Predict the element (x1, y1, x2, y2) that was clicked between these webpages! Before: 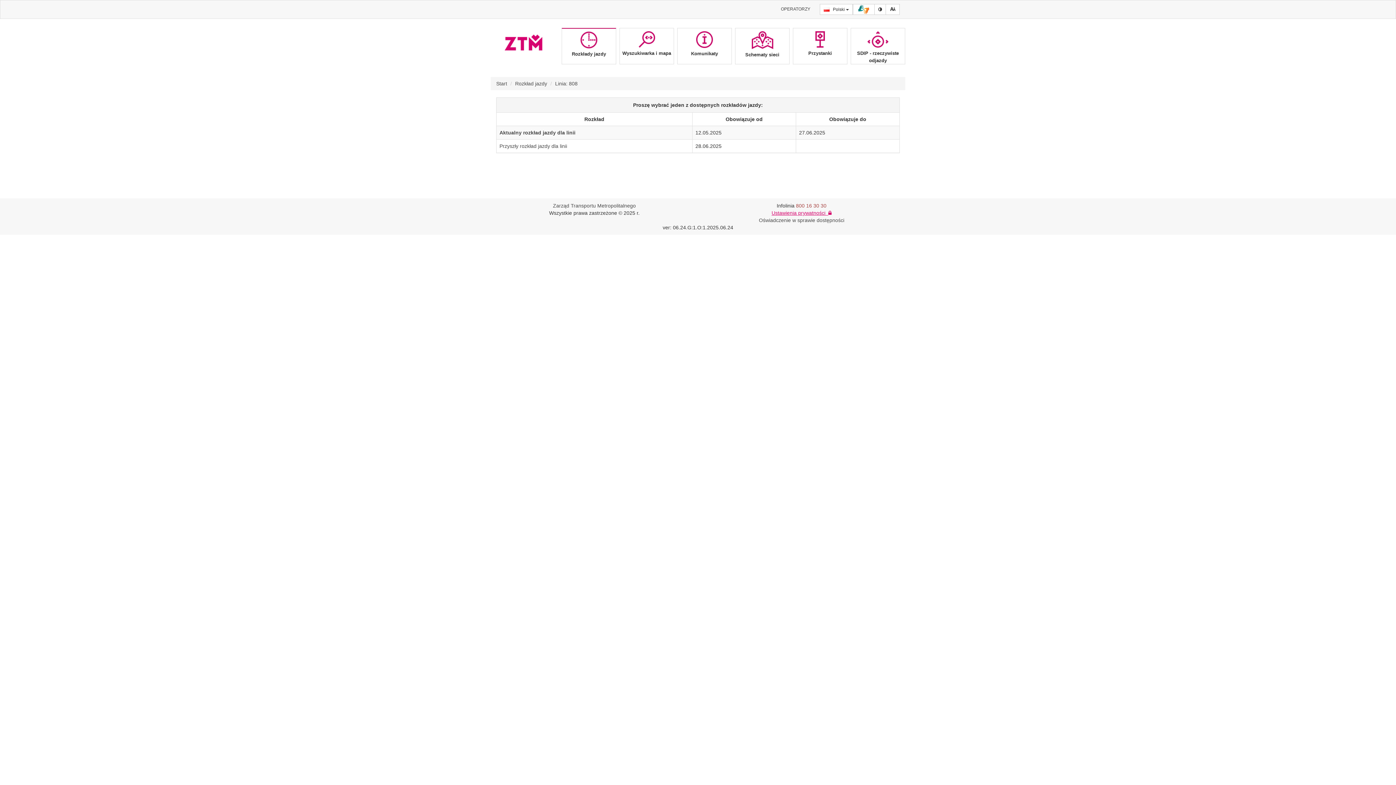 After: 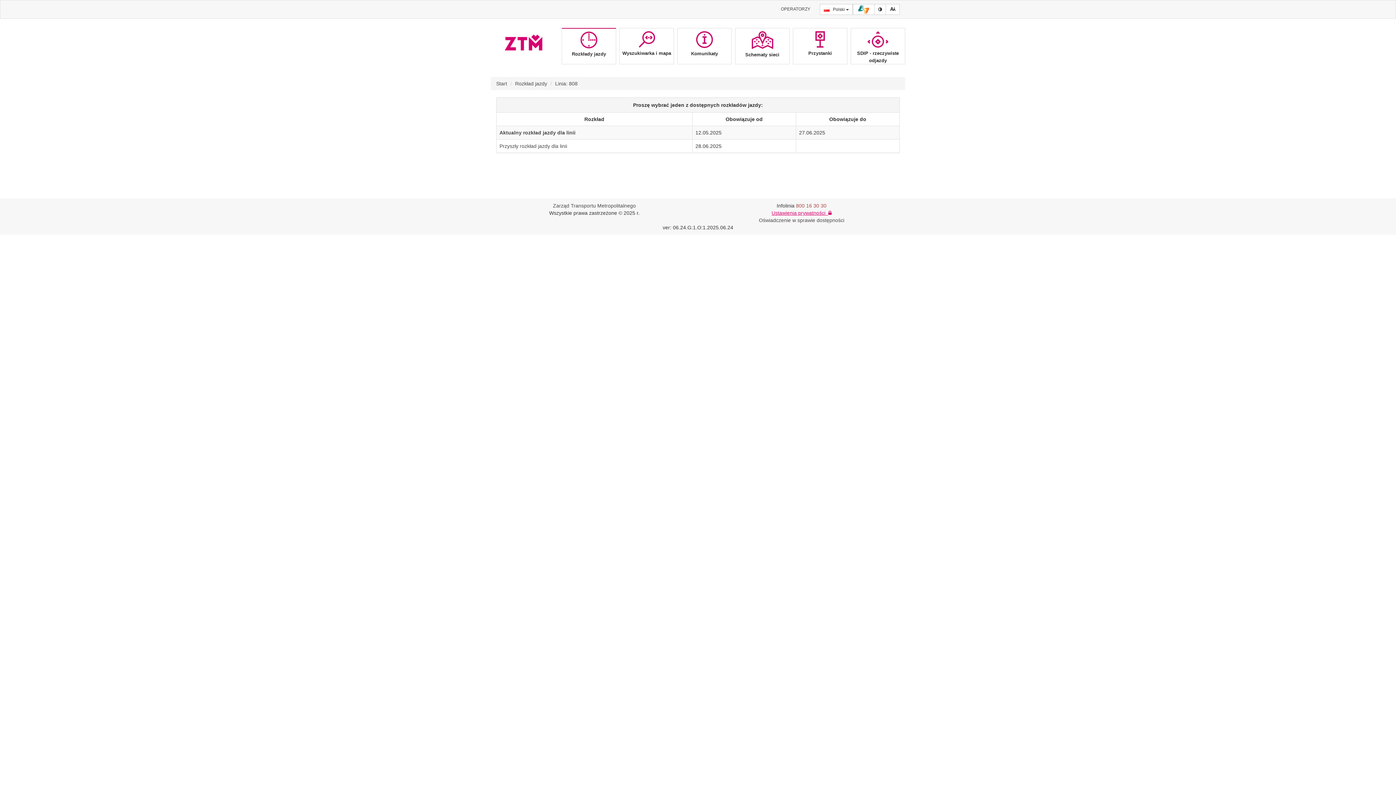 Action: bbox: (555, 80, 577, 86) label: Linia: 808